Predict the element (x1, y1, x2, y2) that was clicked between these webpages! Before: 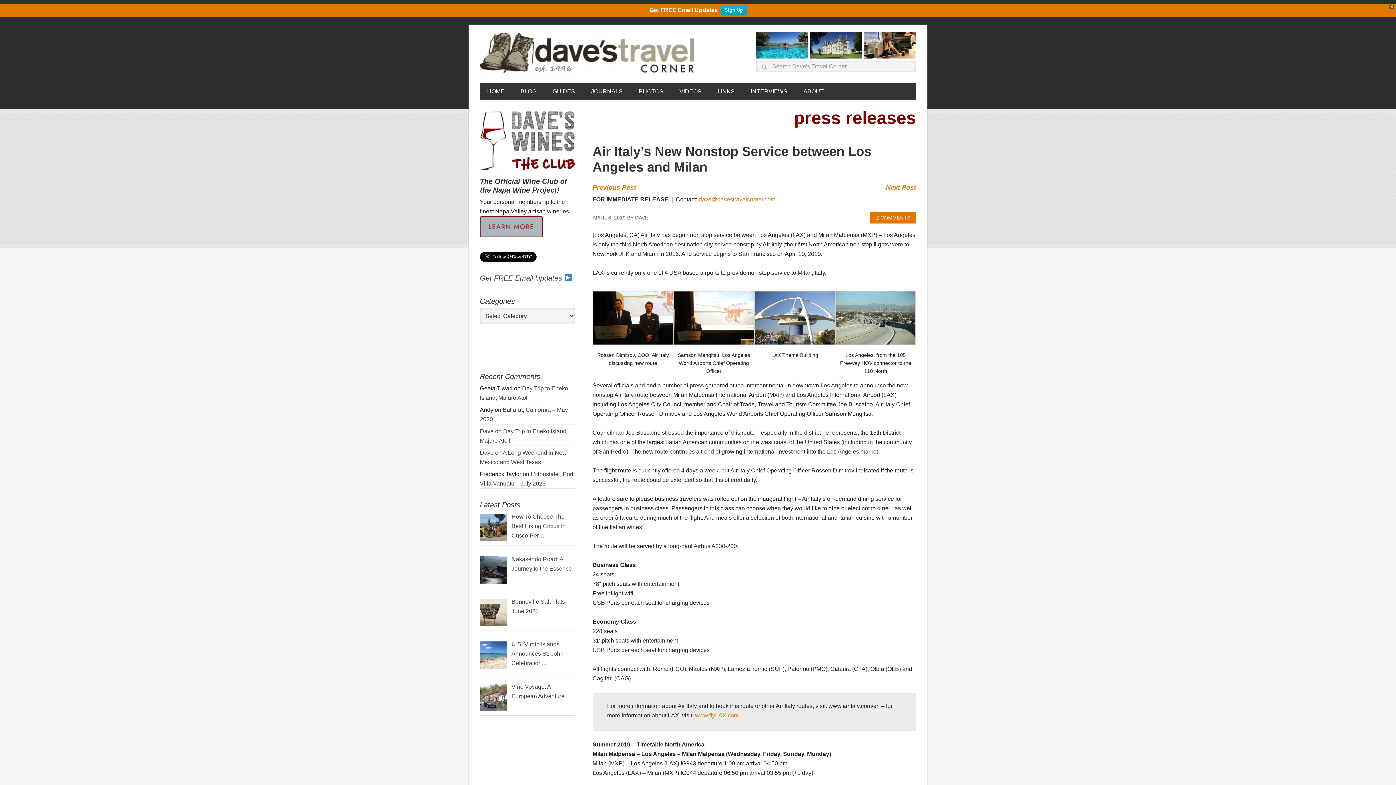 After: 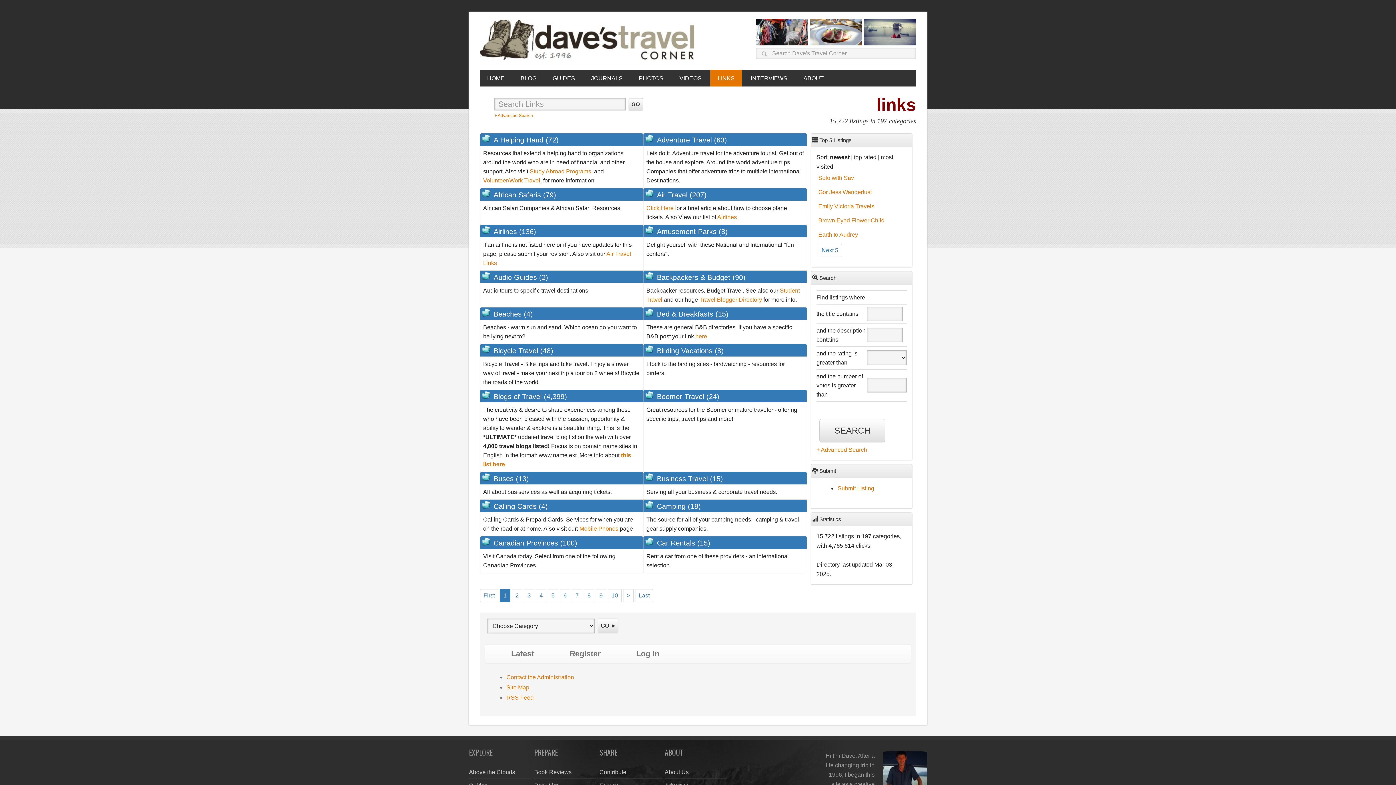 Action: bbox: (710, 82, 742, 99) label: LINKS